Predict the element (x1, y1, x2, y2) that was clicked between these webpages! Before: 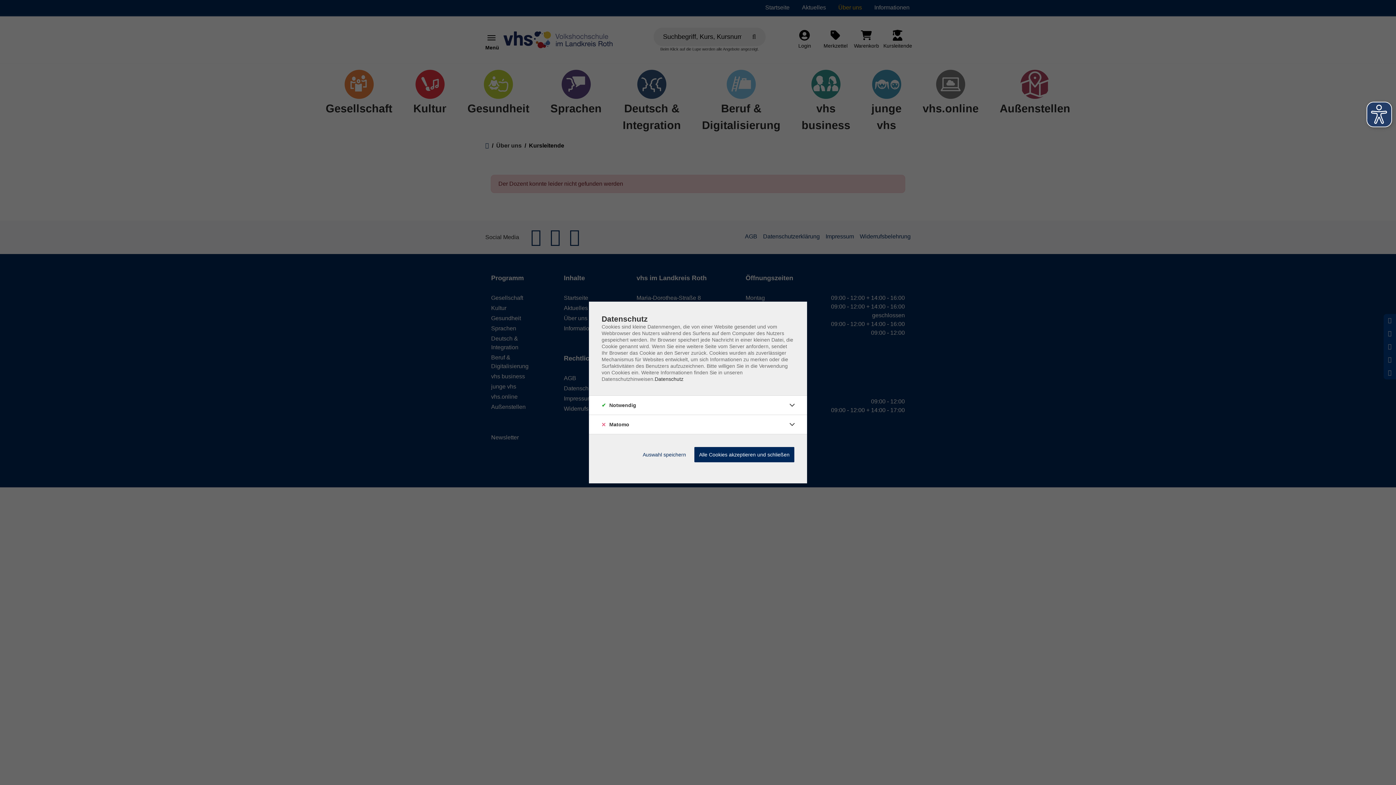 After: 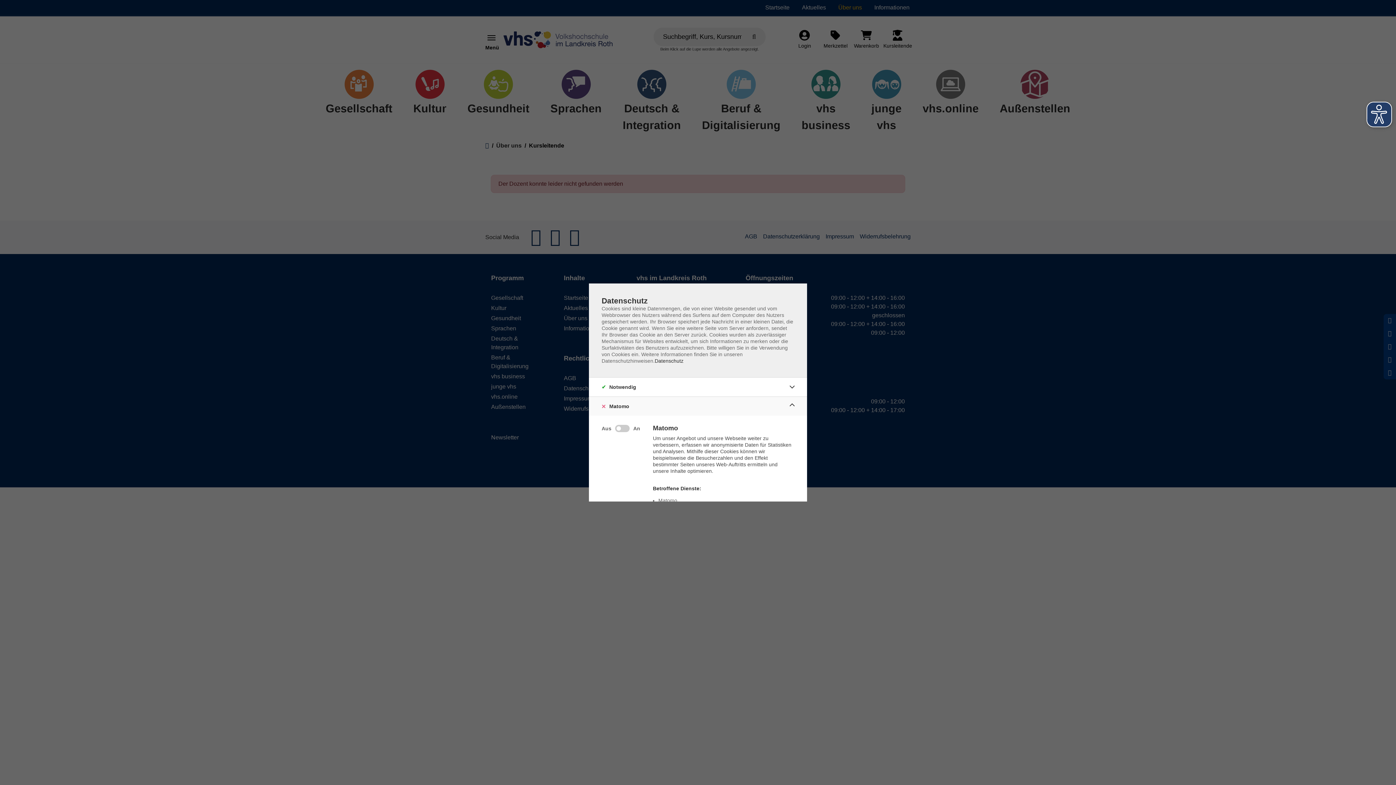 Action: bbox: (786, 418, 798, 430)